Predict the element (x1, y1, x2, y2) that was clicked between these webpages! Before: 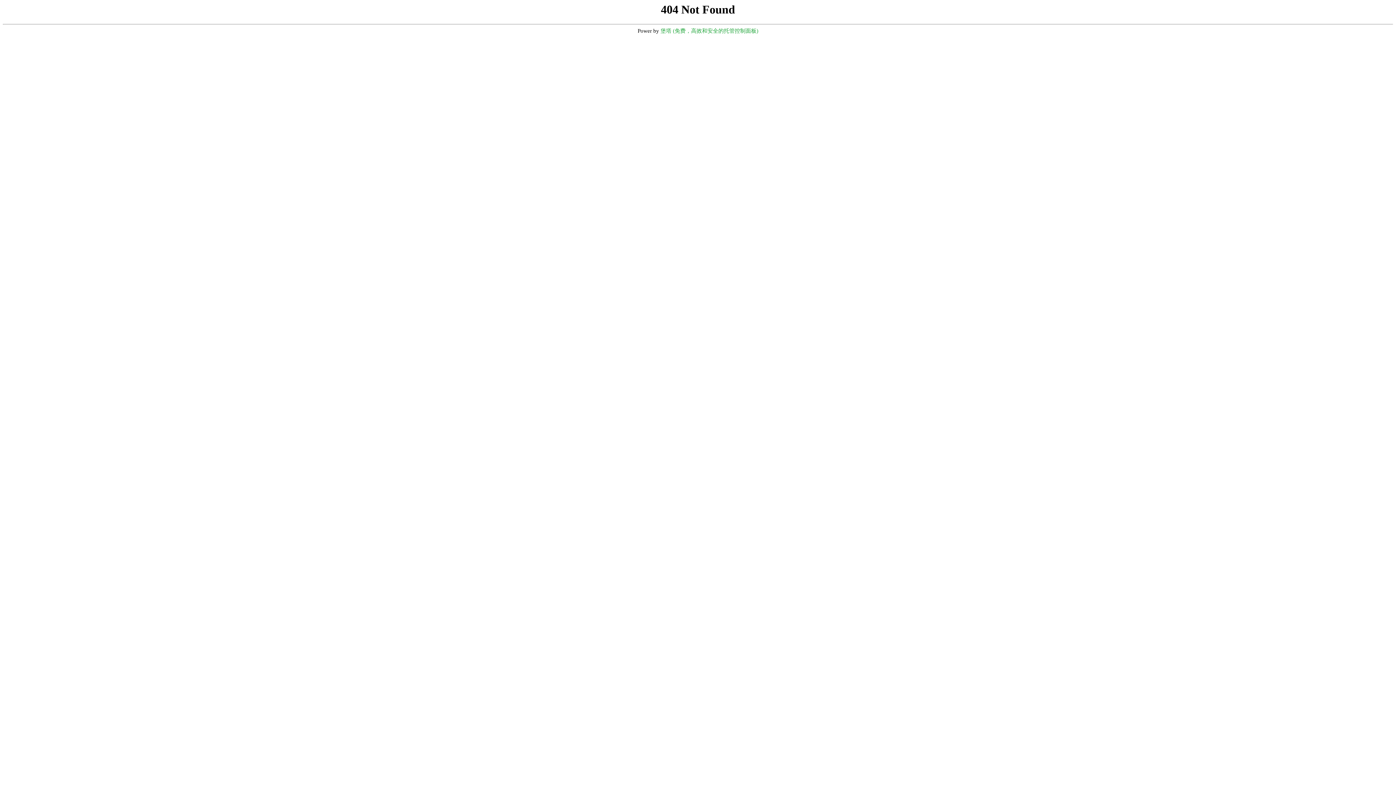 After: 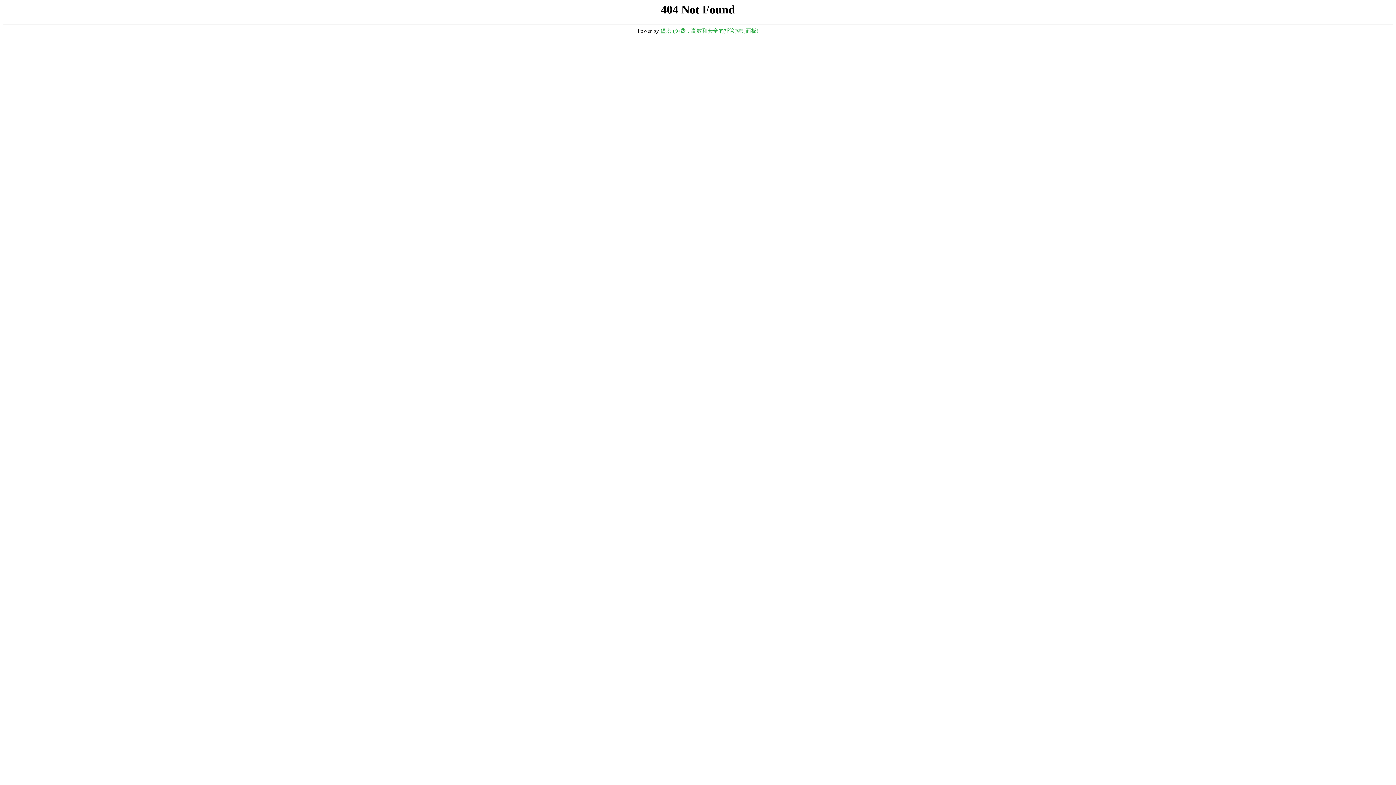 Action: bbox: (660, 28, 758, 33) label: 堡塔 (免费，高效和安全的托管控制面板)